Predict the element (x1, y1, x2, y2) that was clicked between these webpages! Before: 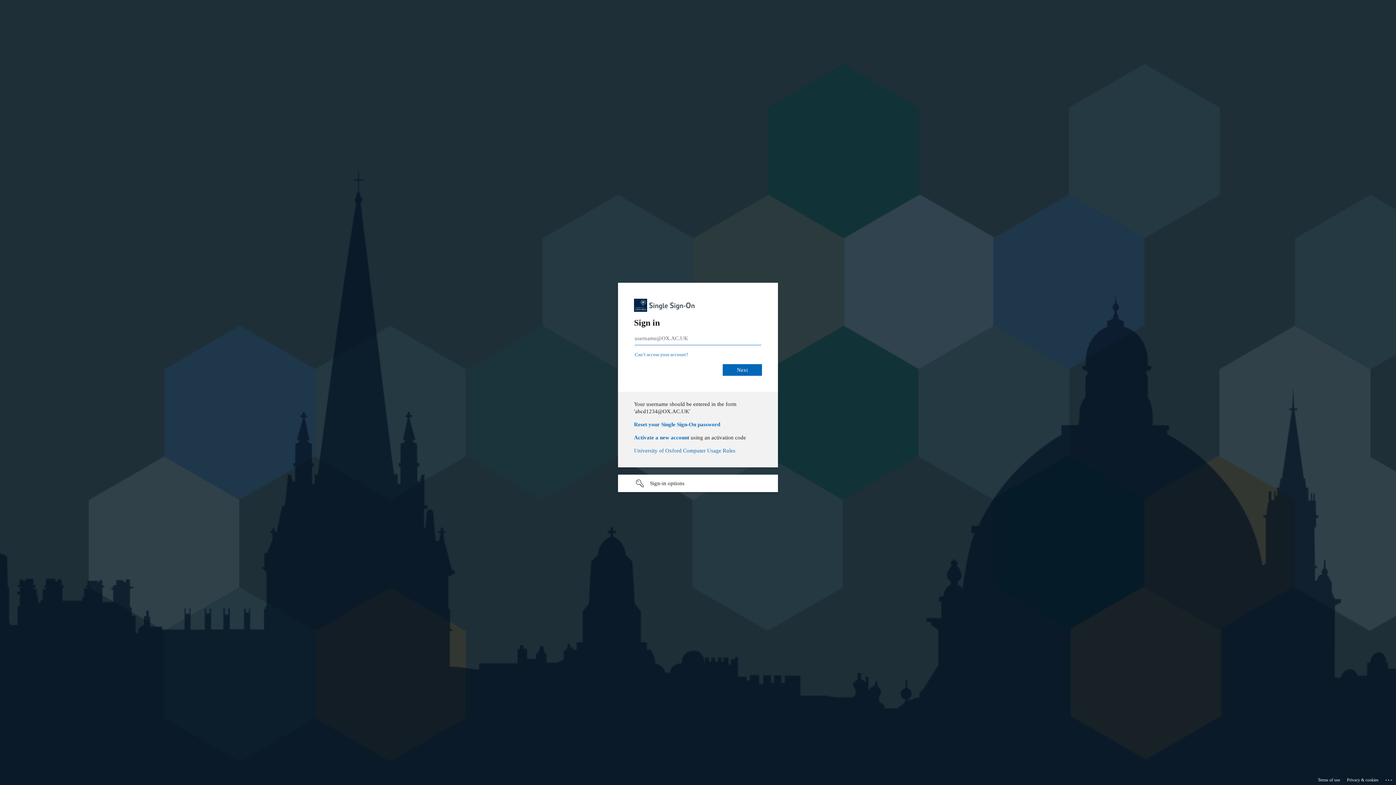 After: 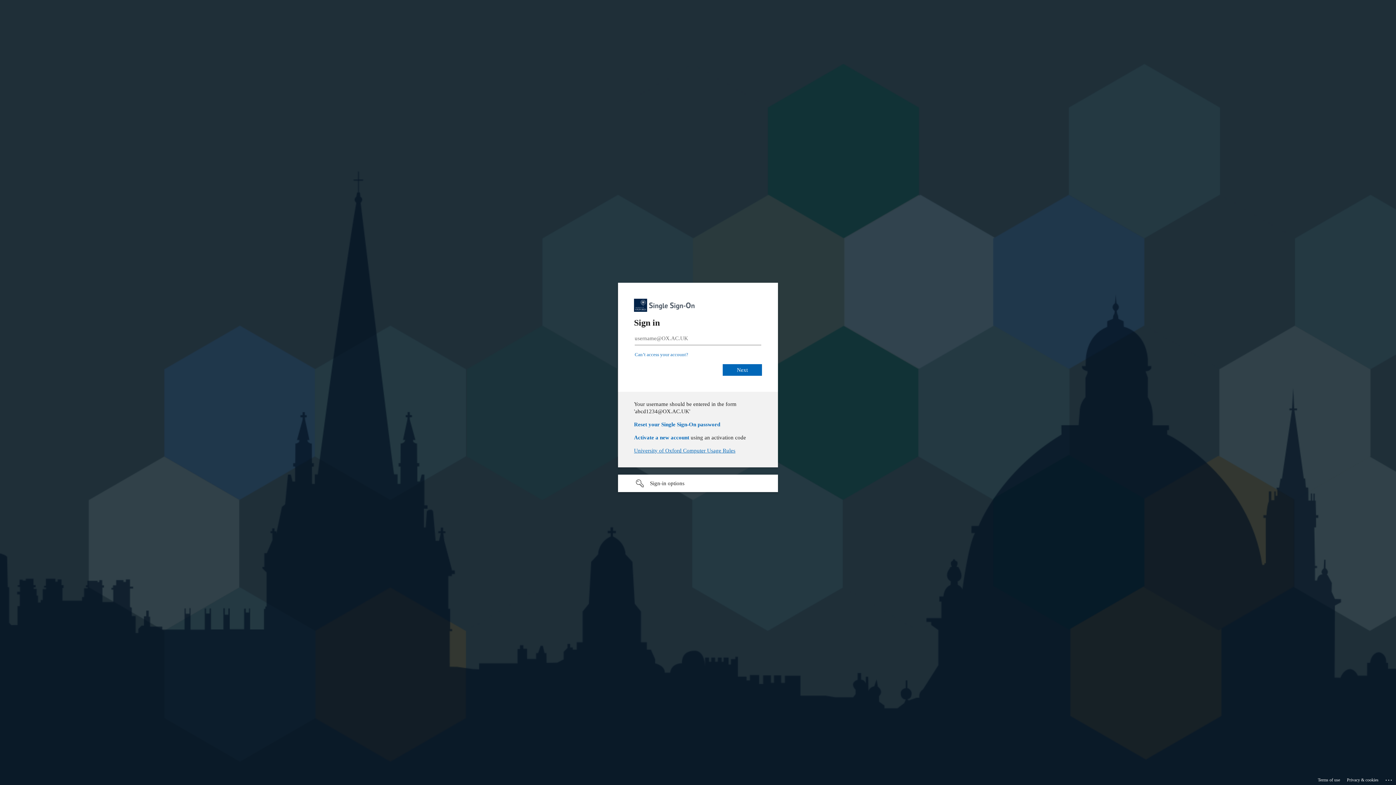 Action: label: University of Oxford Computer Usage Rules bbox: (634, 448, 735, 453)